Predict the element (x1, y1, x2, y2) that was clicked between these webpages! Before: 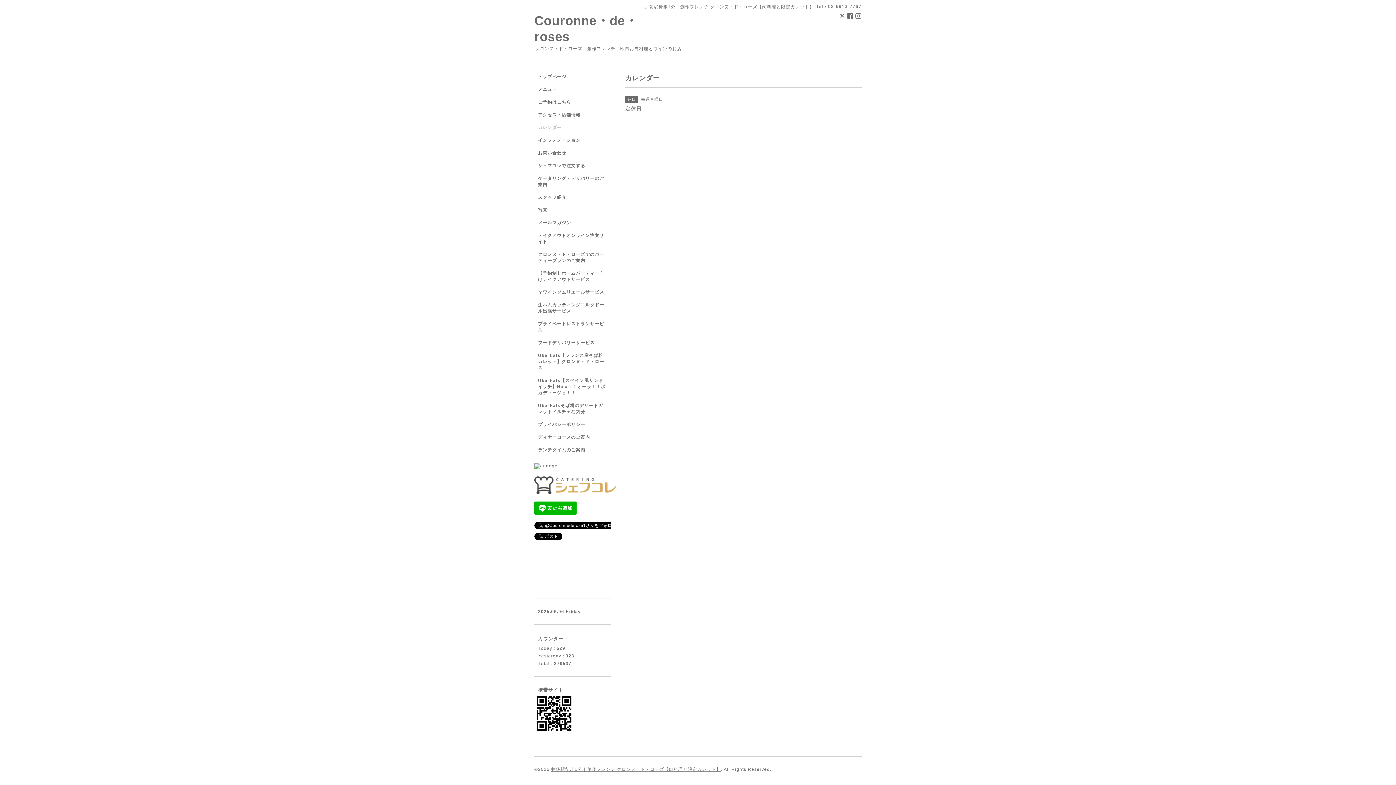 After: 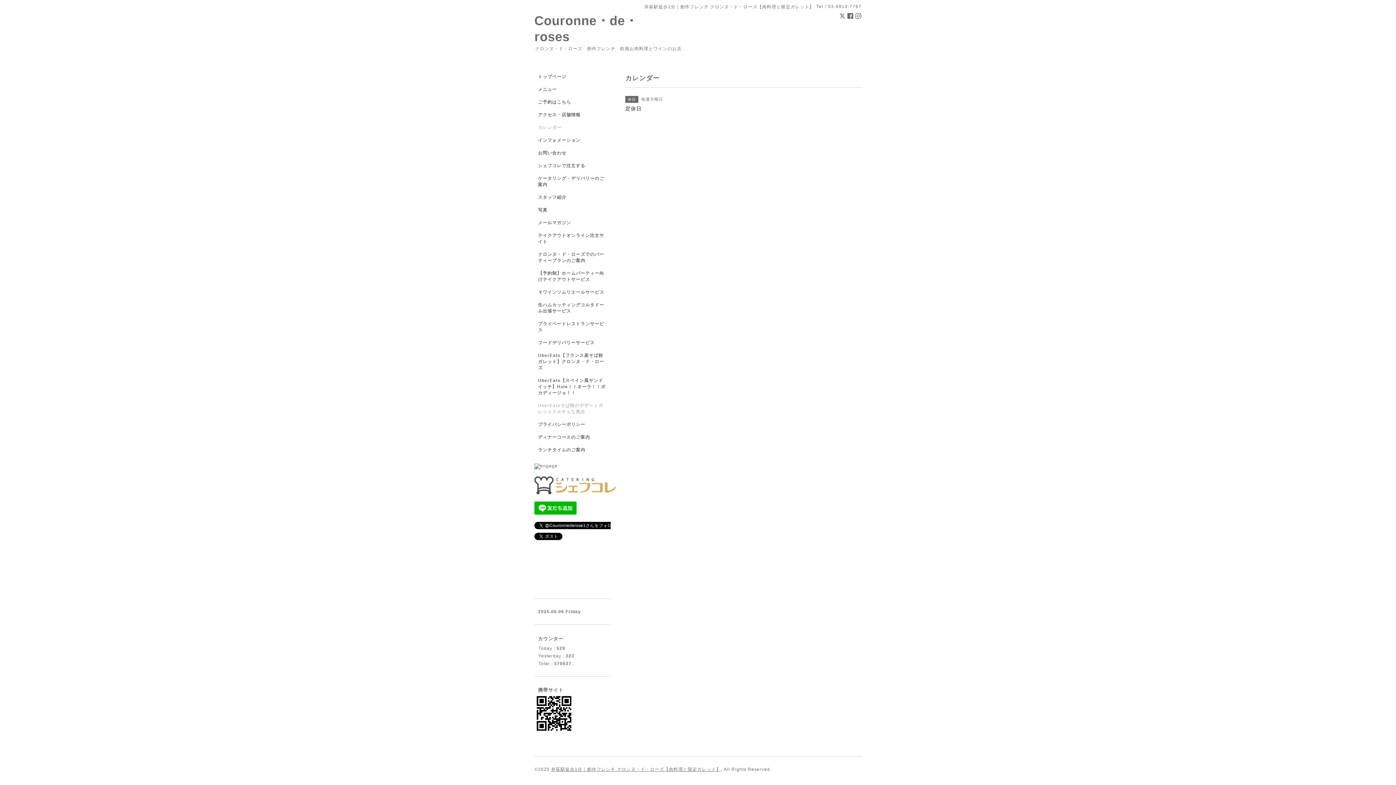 Action: label: UberEatsそば粉のデザートガレットドルチェな気分 bbox: (534, 402, 610, 421)